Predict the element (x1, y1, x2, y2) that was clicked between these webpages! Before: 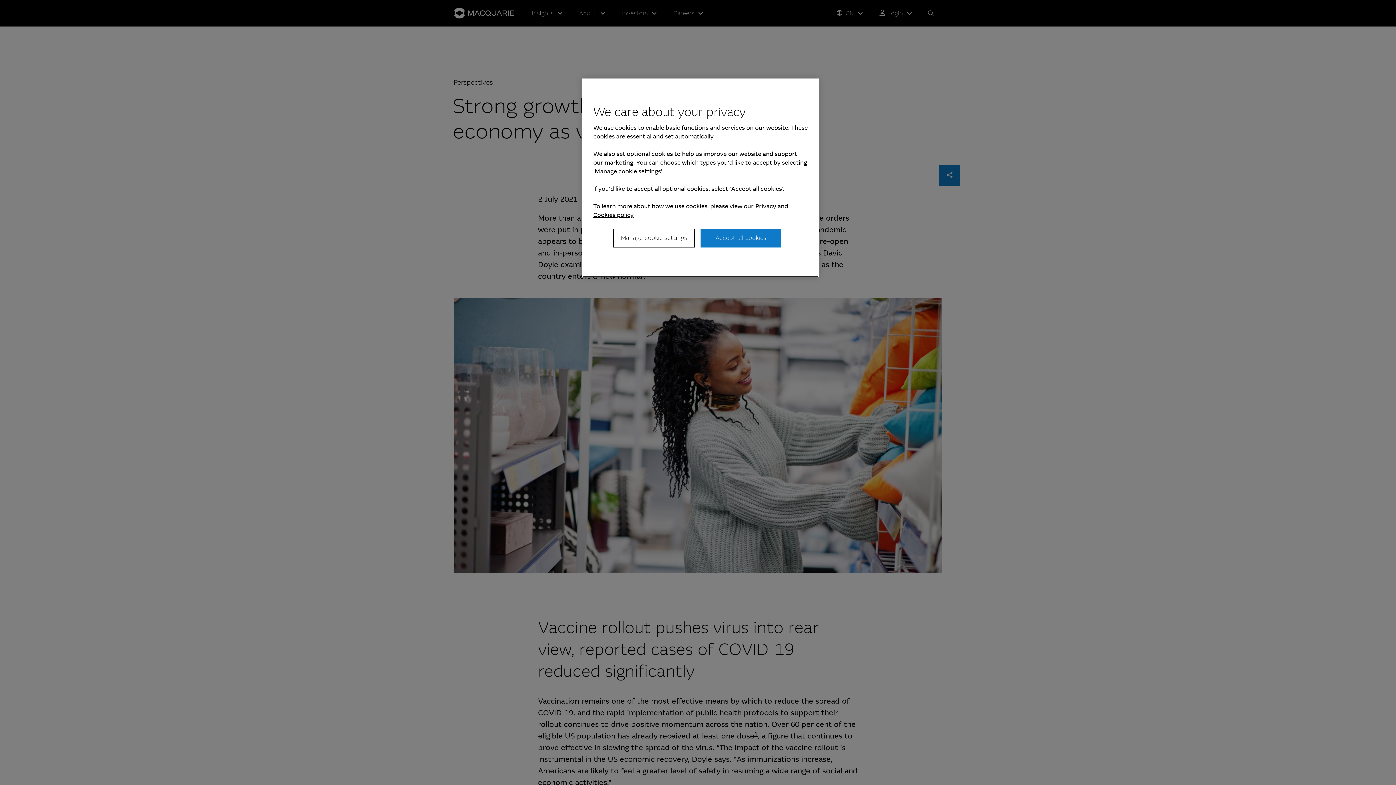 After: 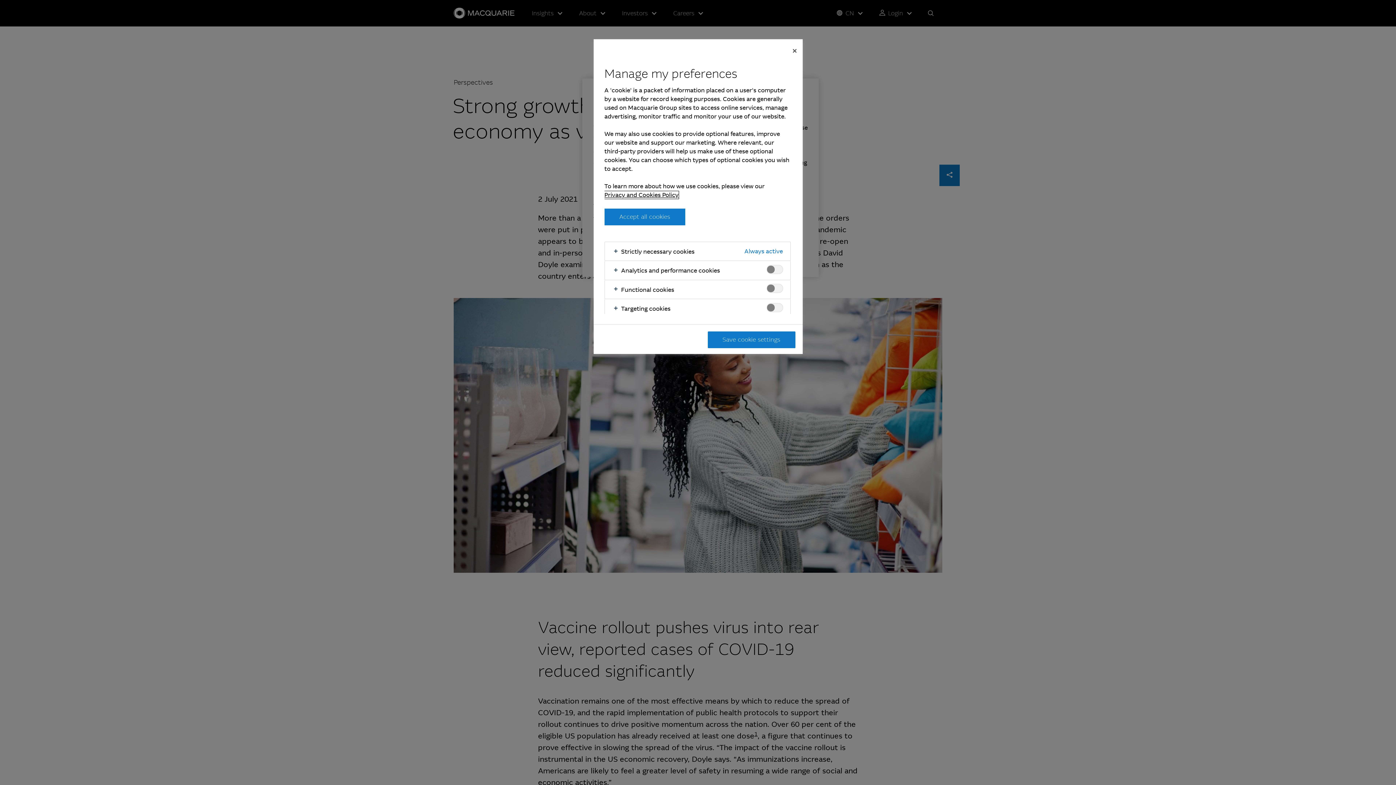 Action: bbox: (613, 228, 694, 247) label: Manage cookie settings